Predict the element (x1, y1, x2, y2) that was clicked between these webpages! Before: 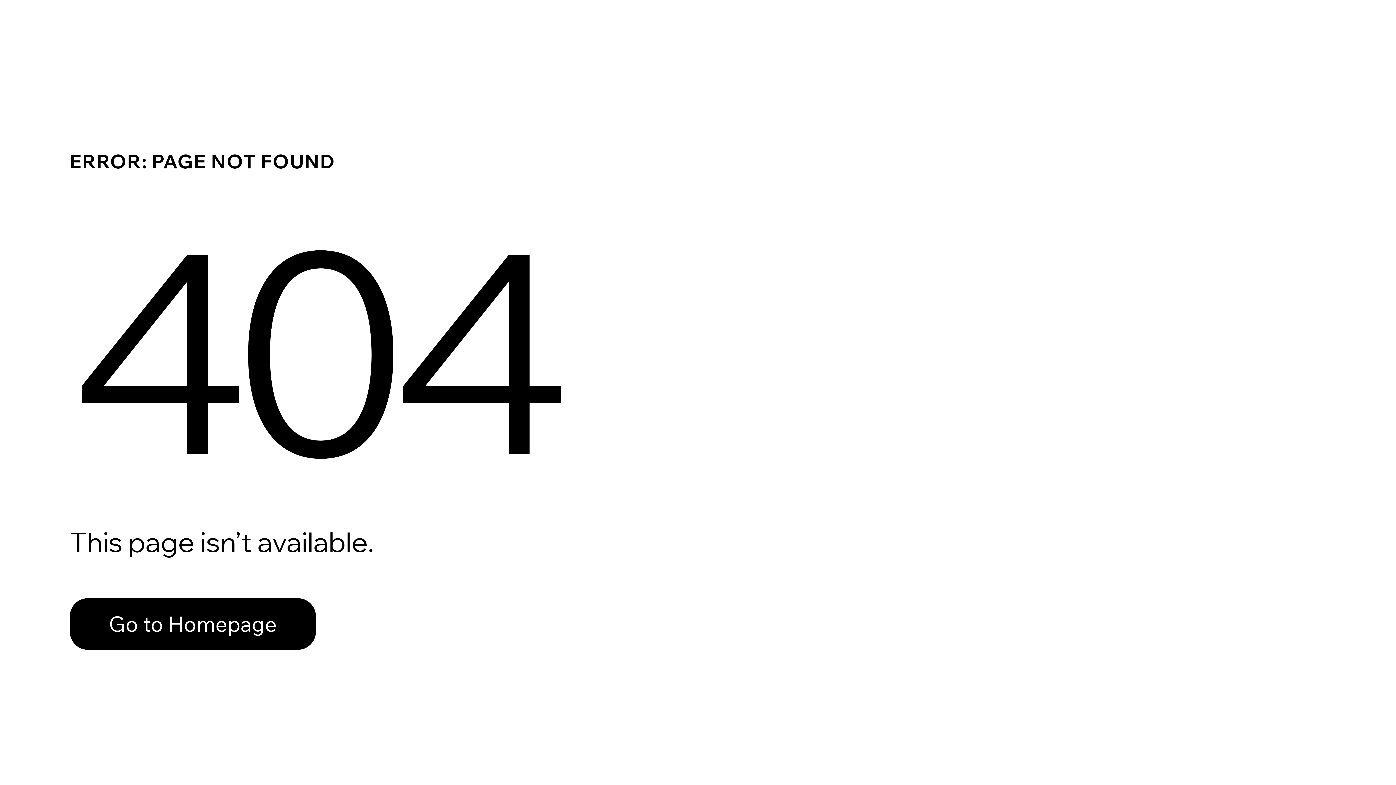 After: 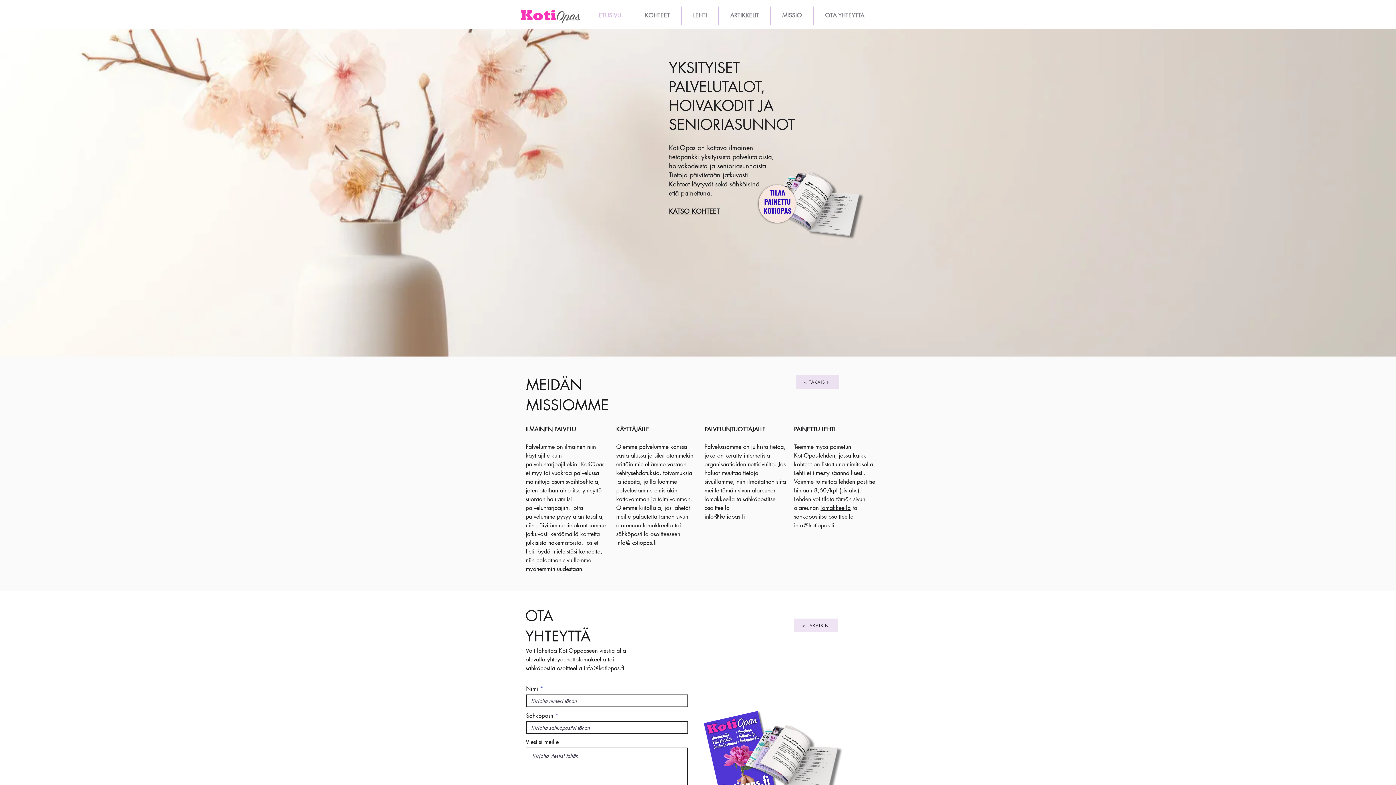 Action: label: Go to Homepage bbox: (69, 598, 316, 650)